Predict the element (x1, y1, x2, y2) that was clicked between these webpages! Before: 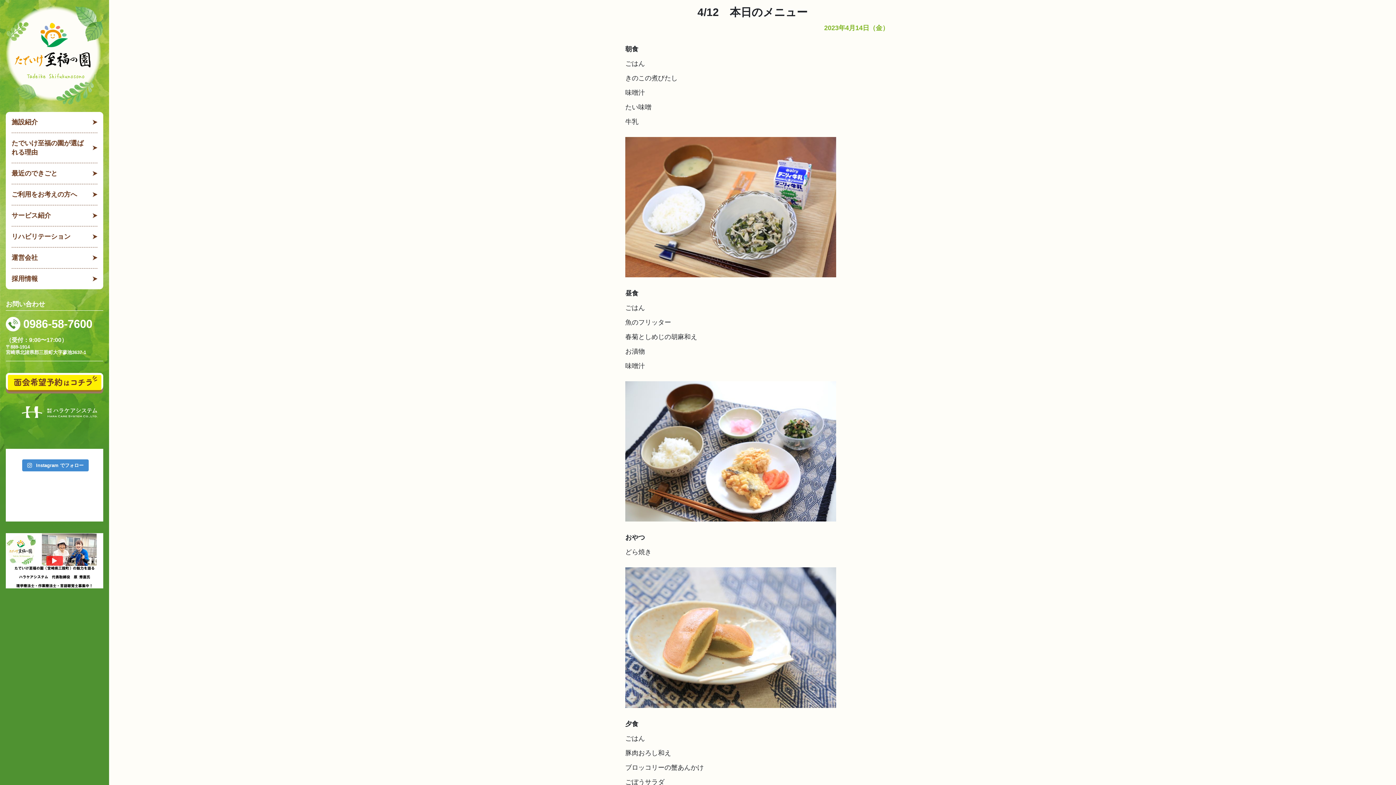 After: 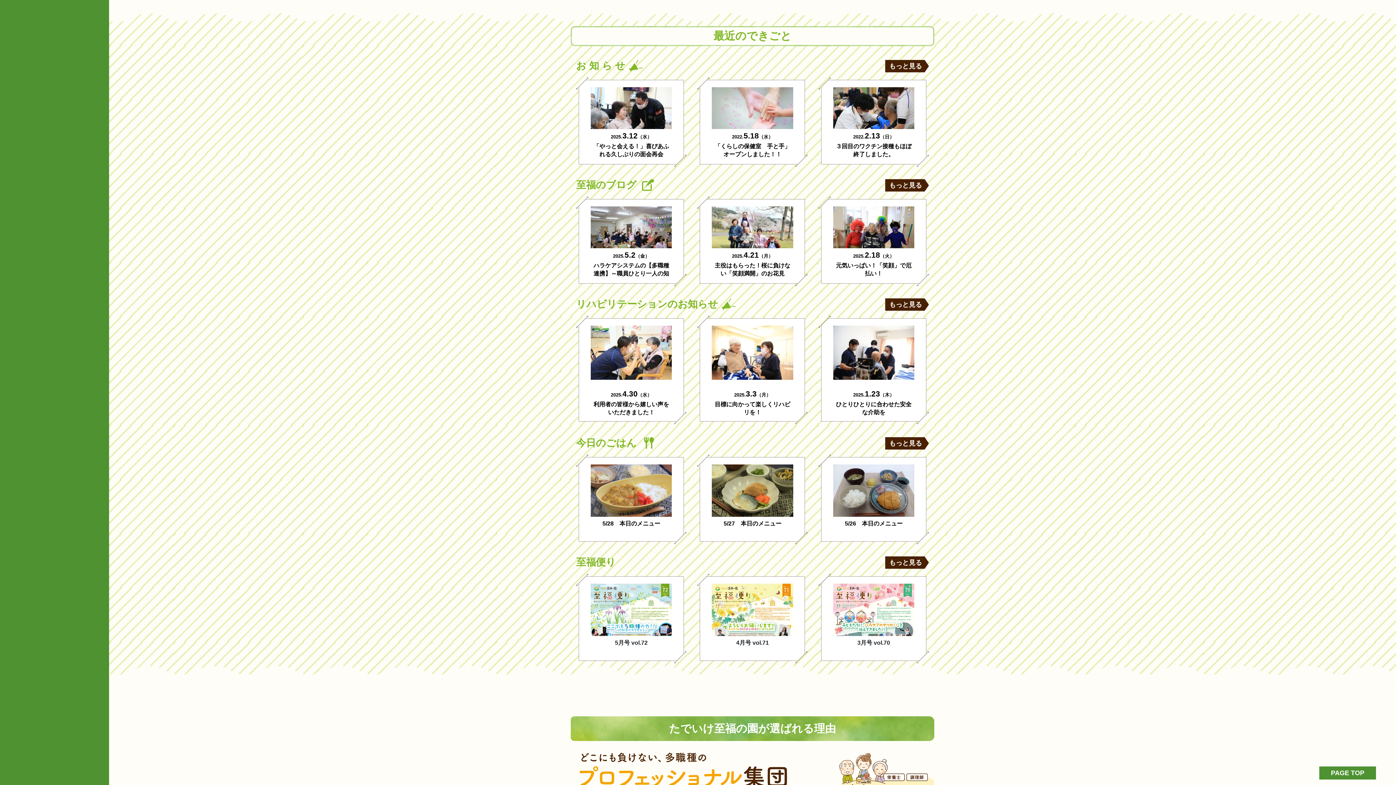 Action: label: 最近のできごと bbox: (11, 163, 97, 184)